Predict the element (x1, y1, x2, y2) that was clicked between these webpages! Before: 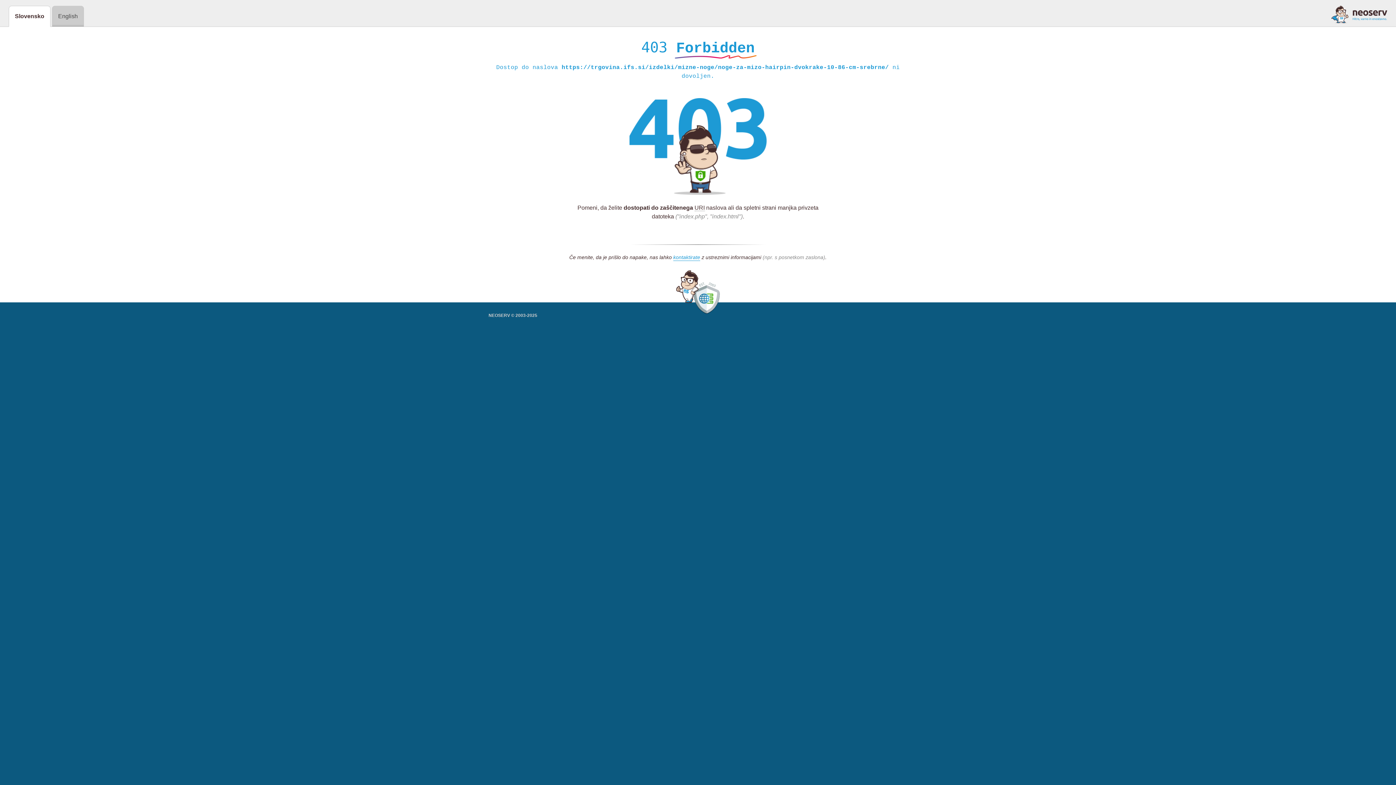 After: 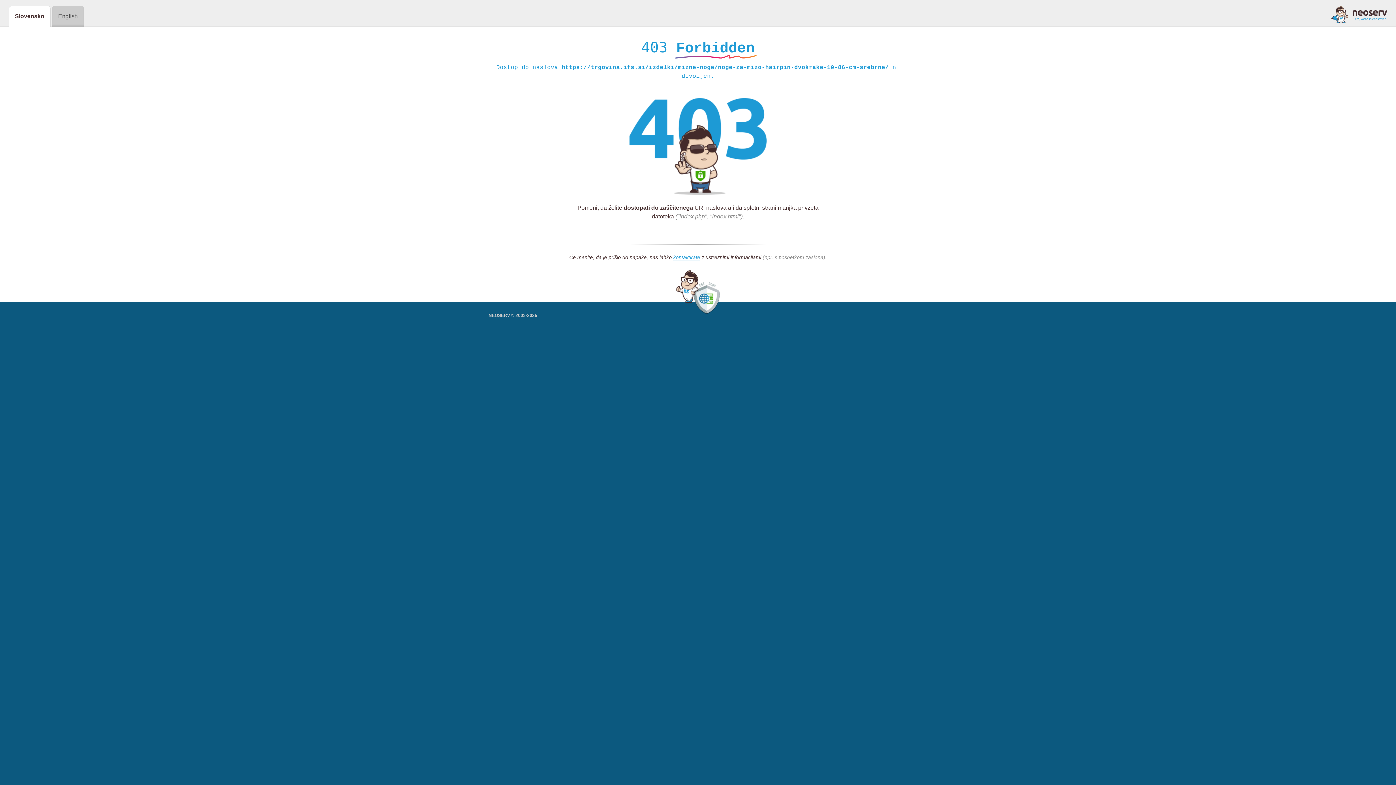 Action: bbox: (1331, 5, 1387, 23)